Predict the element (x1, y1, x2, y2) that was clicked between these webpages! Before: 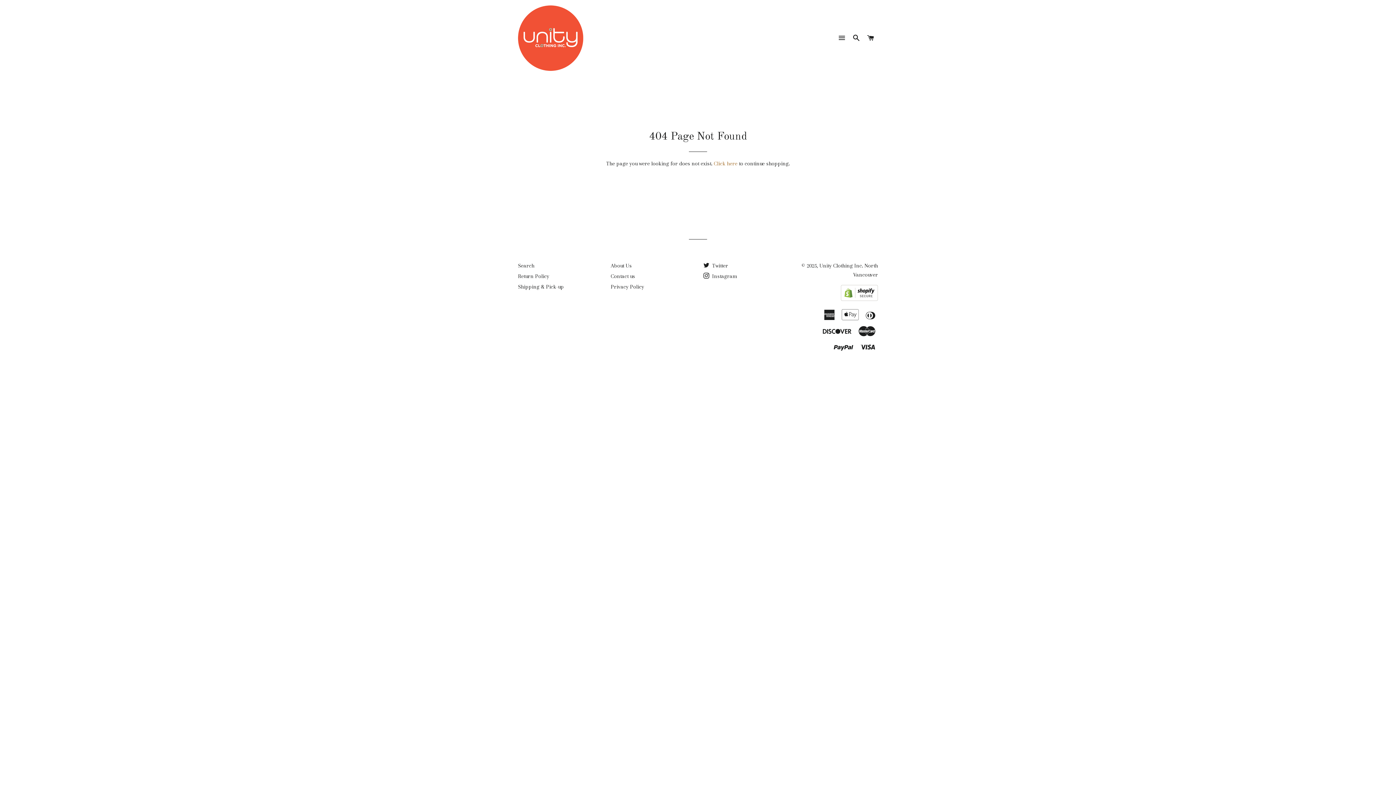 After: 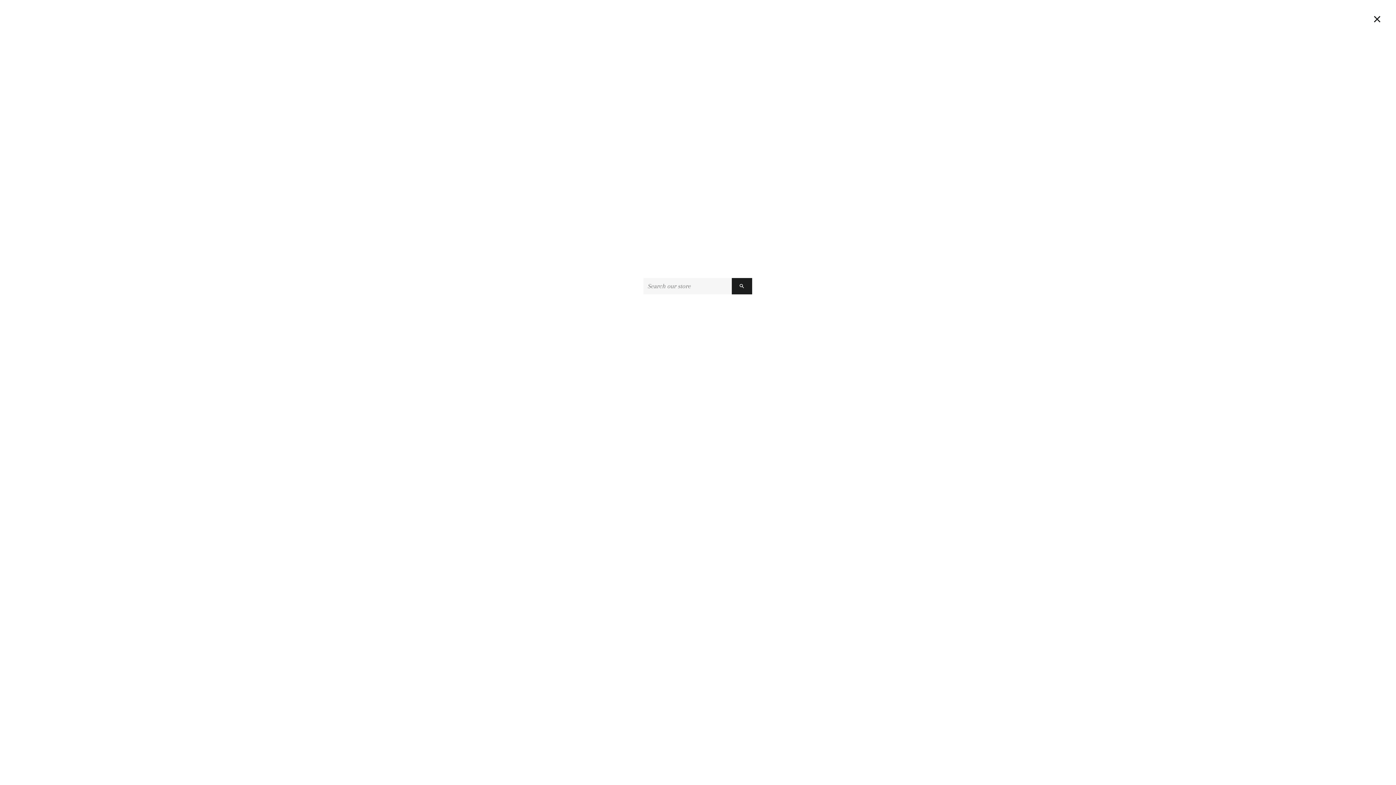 Action: bbox: (850, 27, 863, 49) label: SEARCH